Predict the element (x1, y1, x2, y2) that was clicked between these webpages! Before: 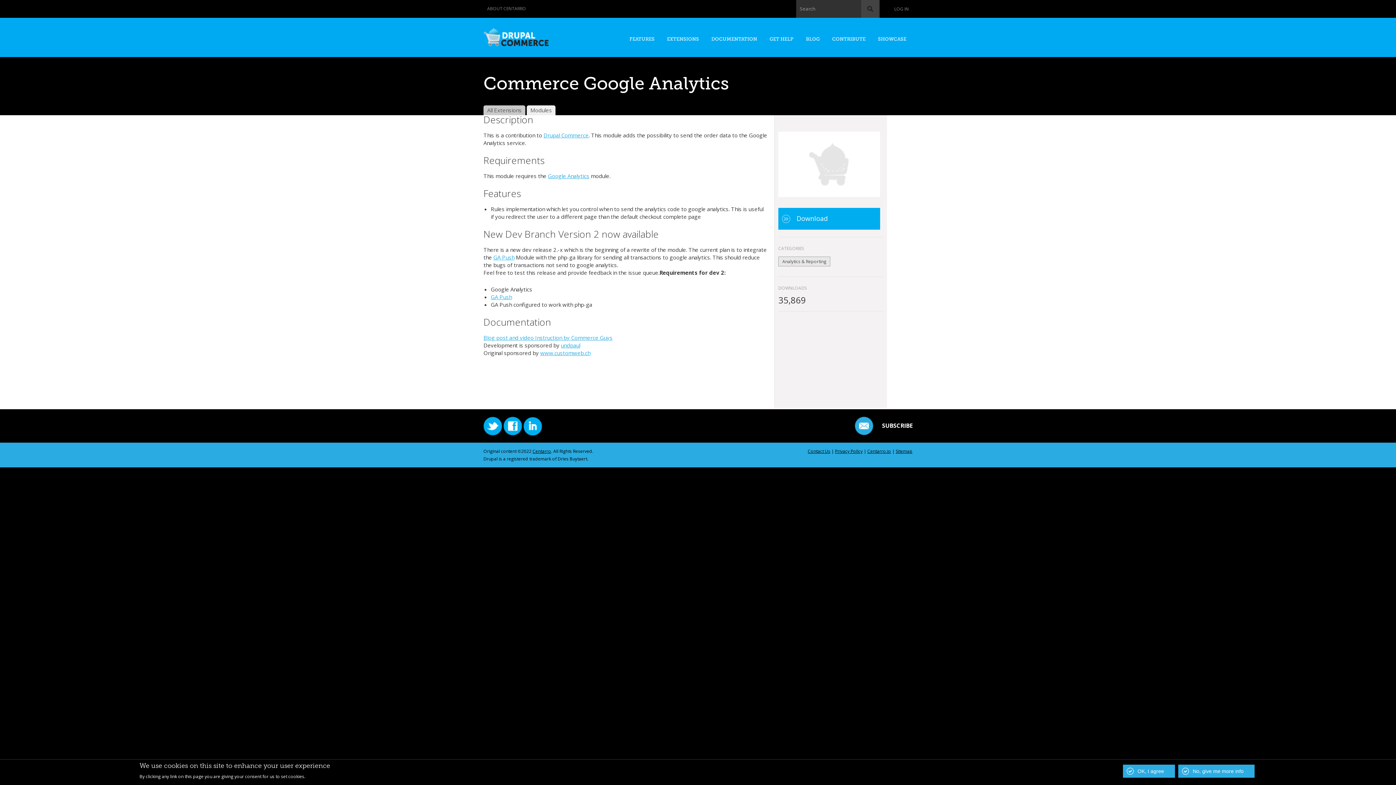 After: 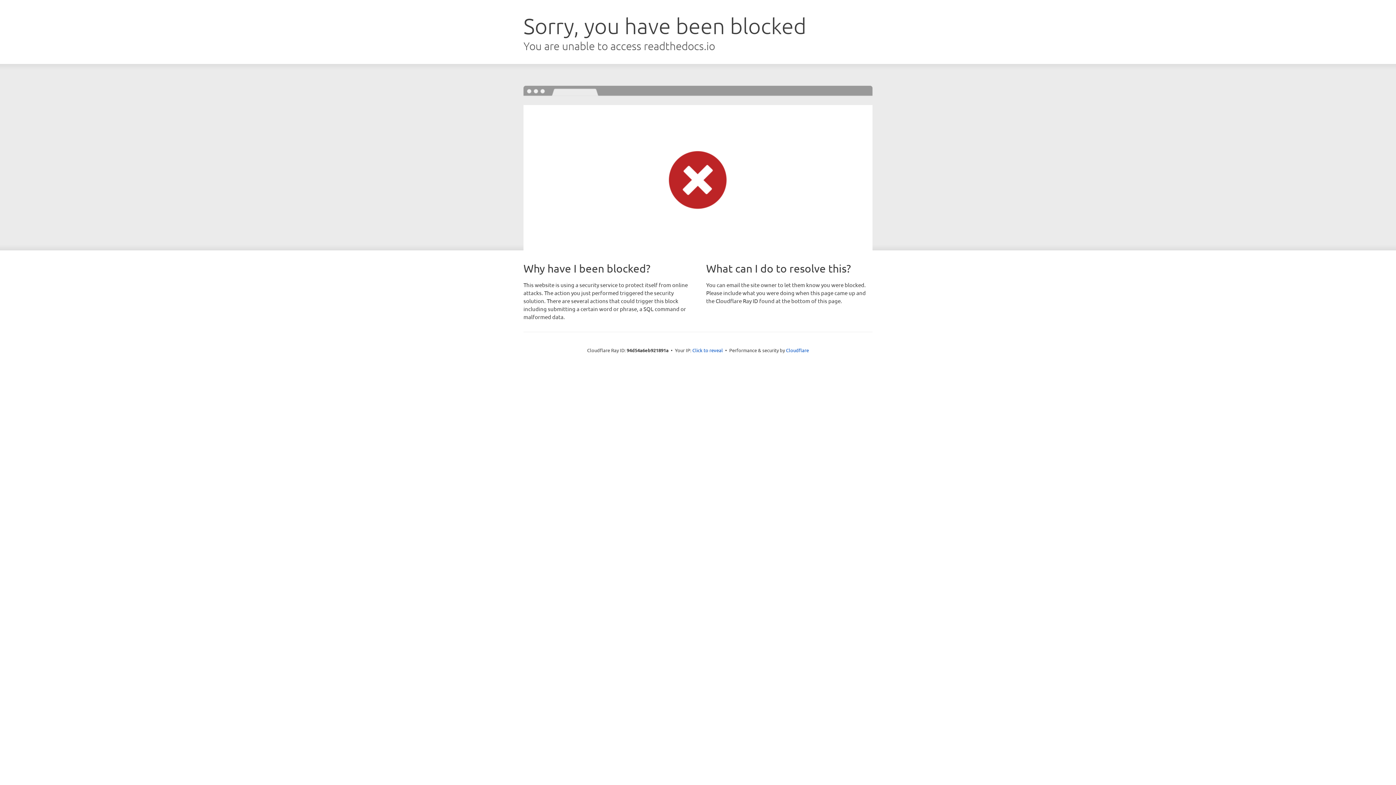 Action: bbox: (711, 27, 757, 47) label: DOCUMENTATION